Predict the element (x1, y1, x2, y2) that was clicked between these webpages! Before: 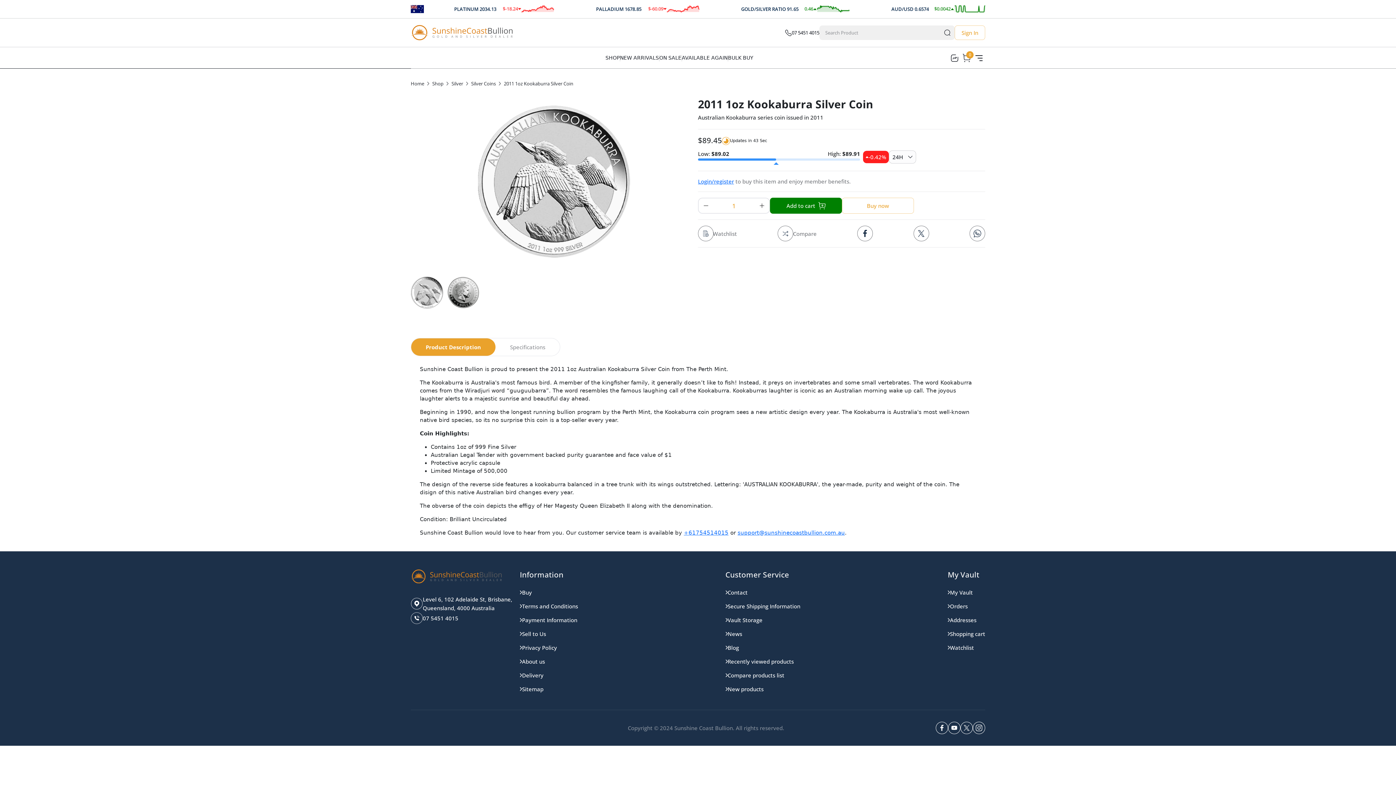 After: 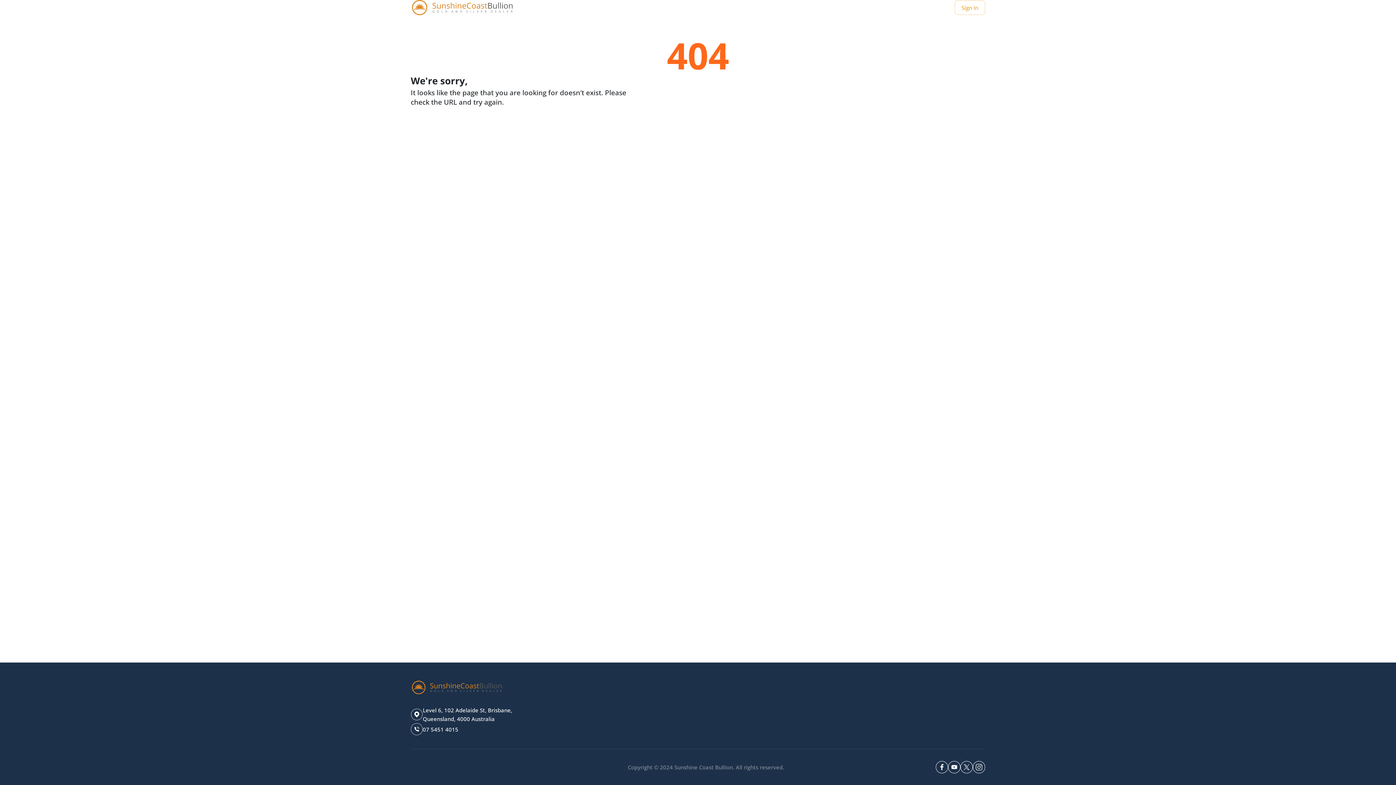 Action: bbox: (725, 682, 800, 696) label: New products